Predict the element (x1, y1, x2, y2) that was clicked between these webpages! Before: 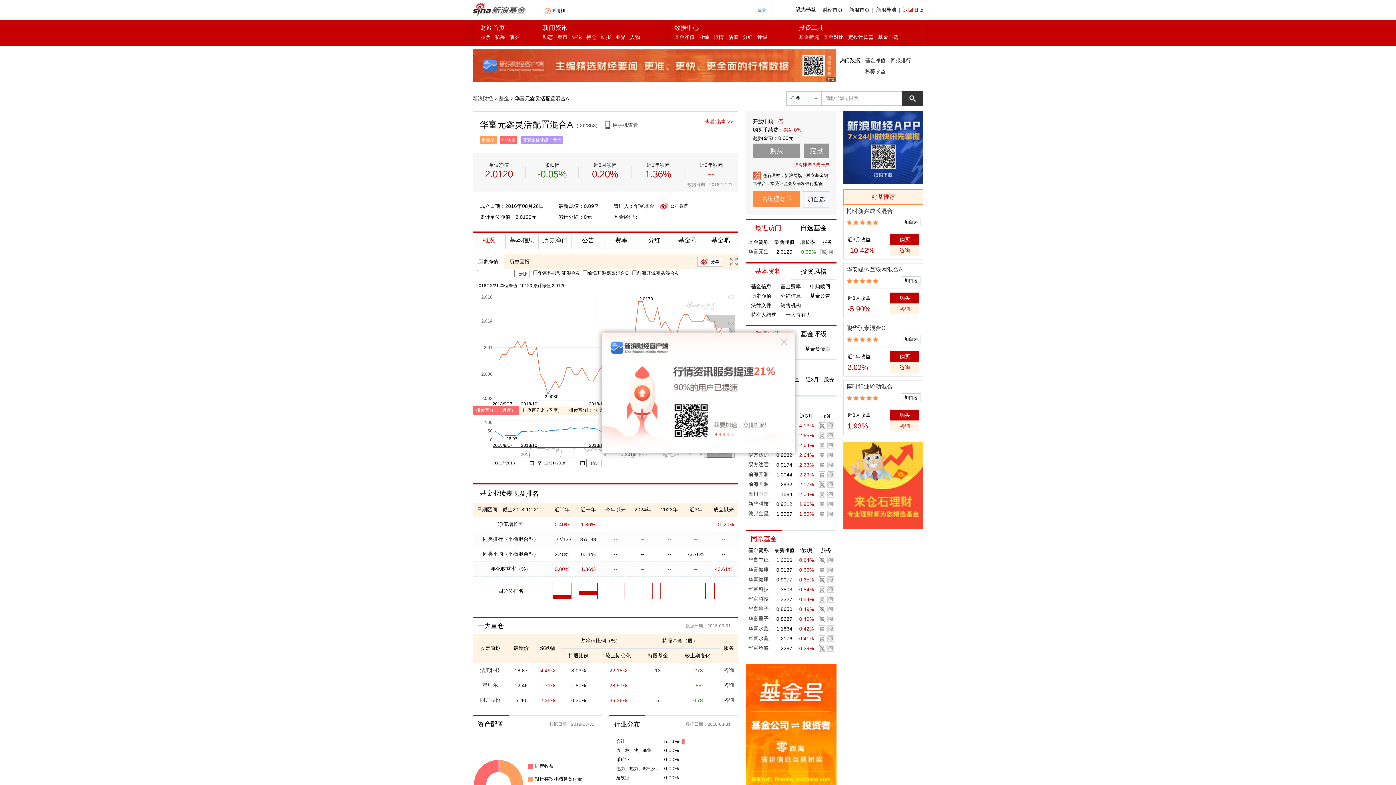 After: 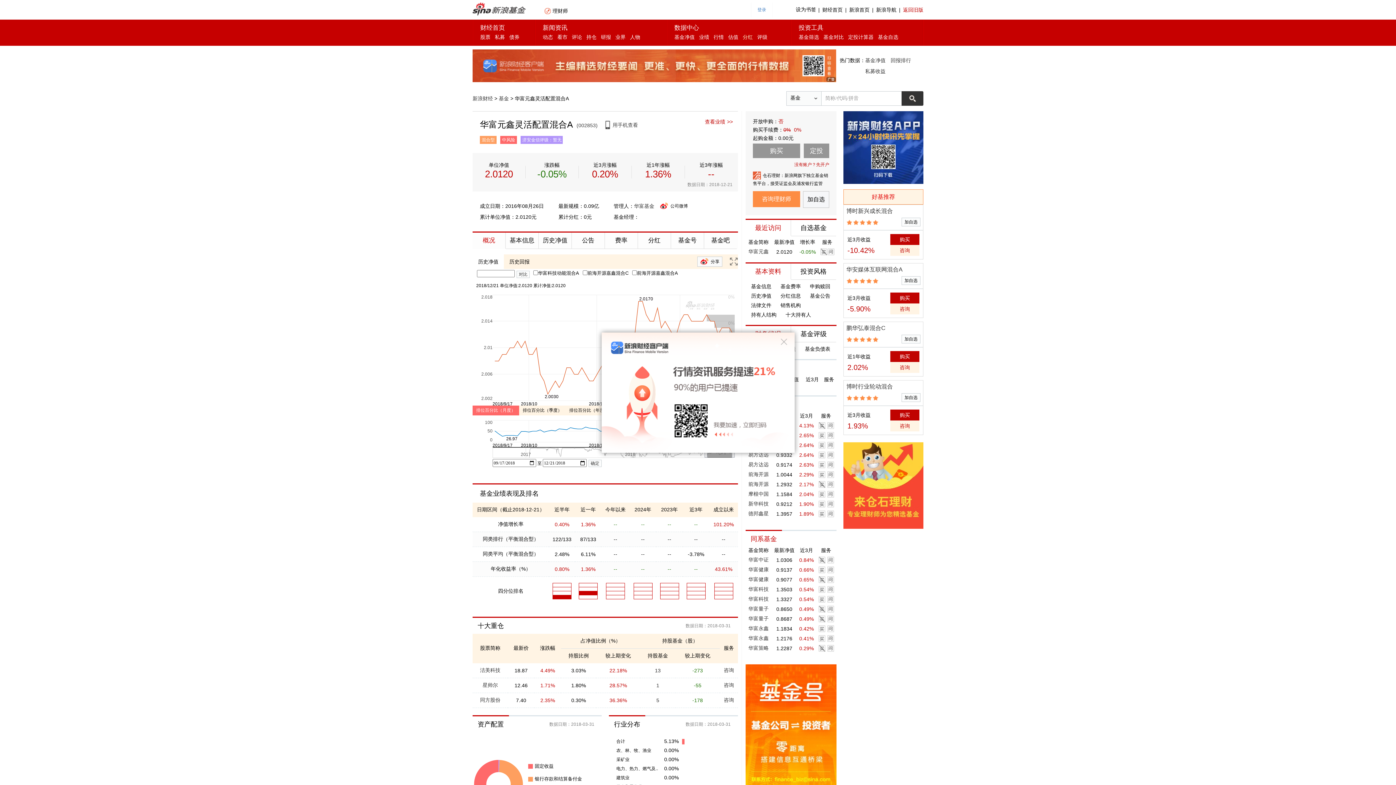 Action: label: 分红 bbox: (742, 34, 753, 40)